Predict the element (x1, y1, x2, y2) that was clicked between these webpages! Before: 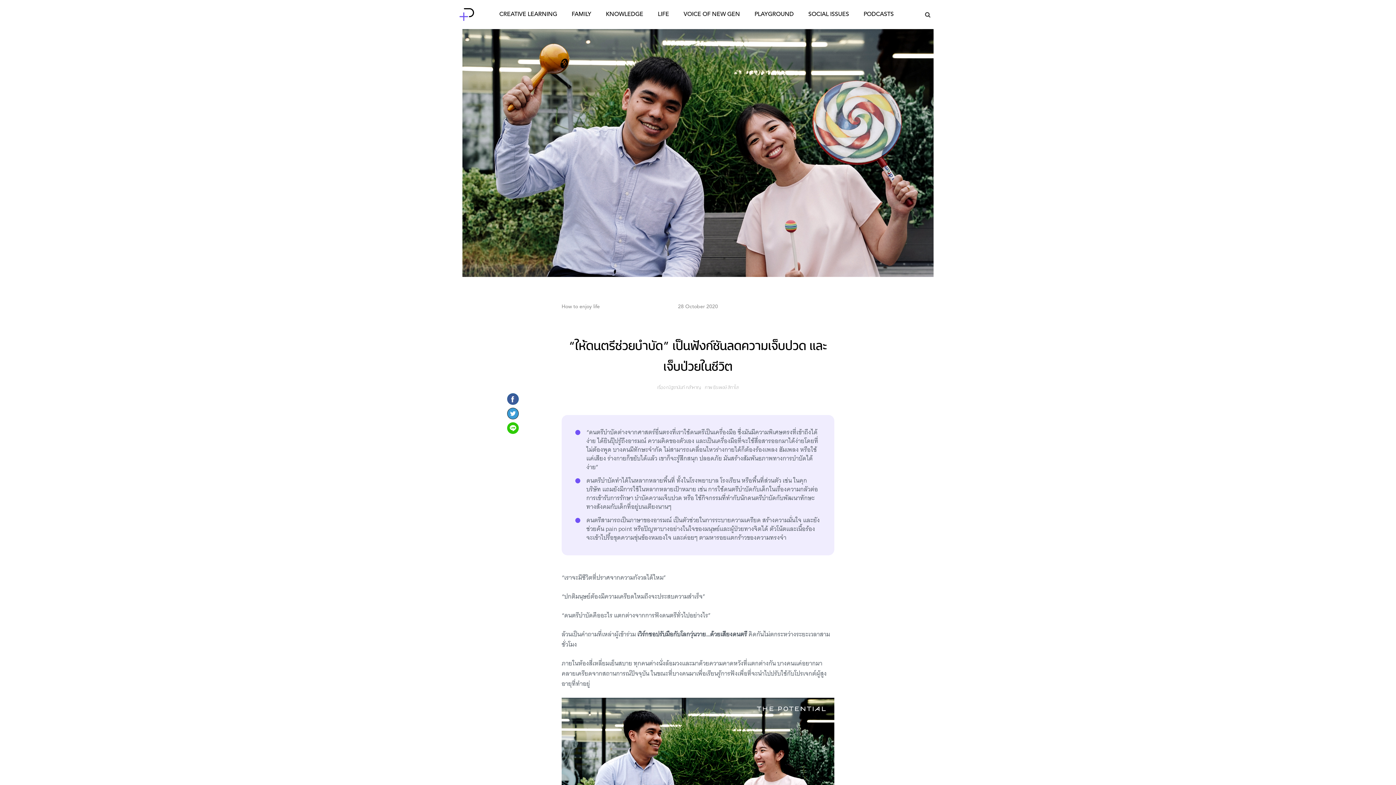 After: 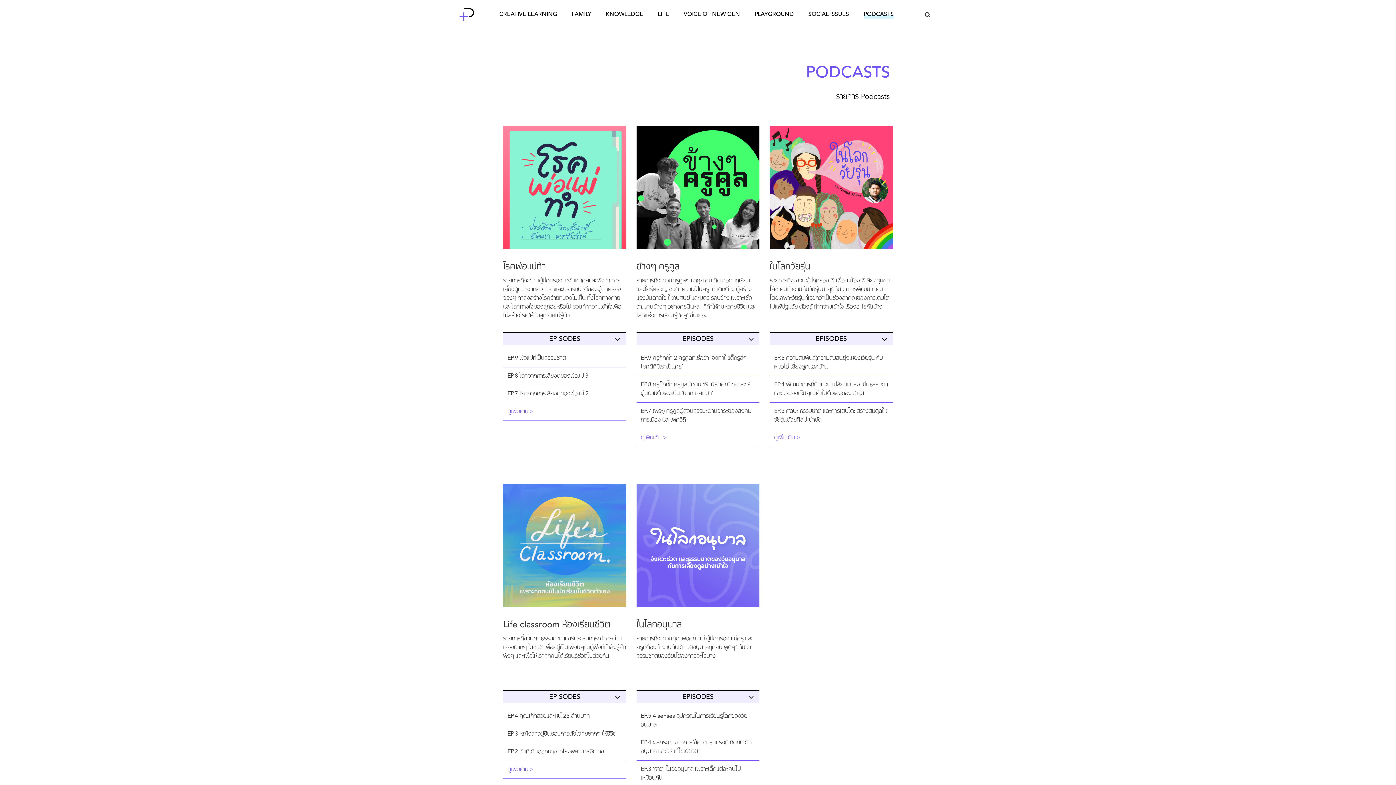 Action: label: PODCASTS bbox: (863, 10, 894, 18)